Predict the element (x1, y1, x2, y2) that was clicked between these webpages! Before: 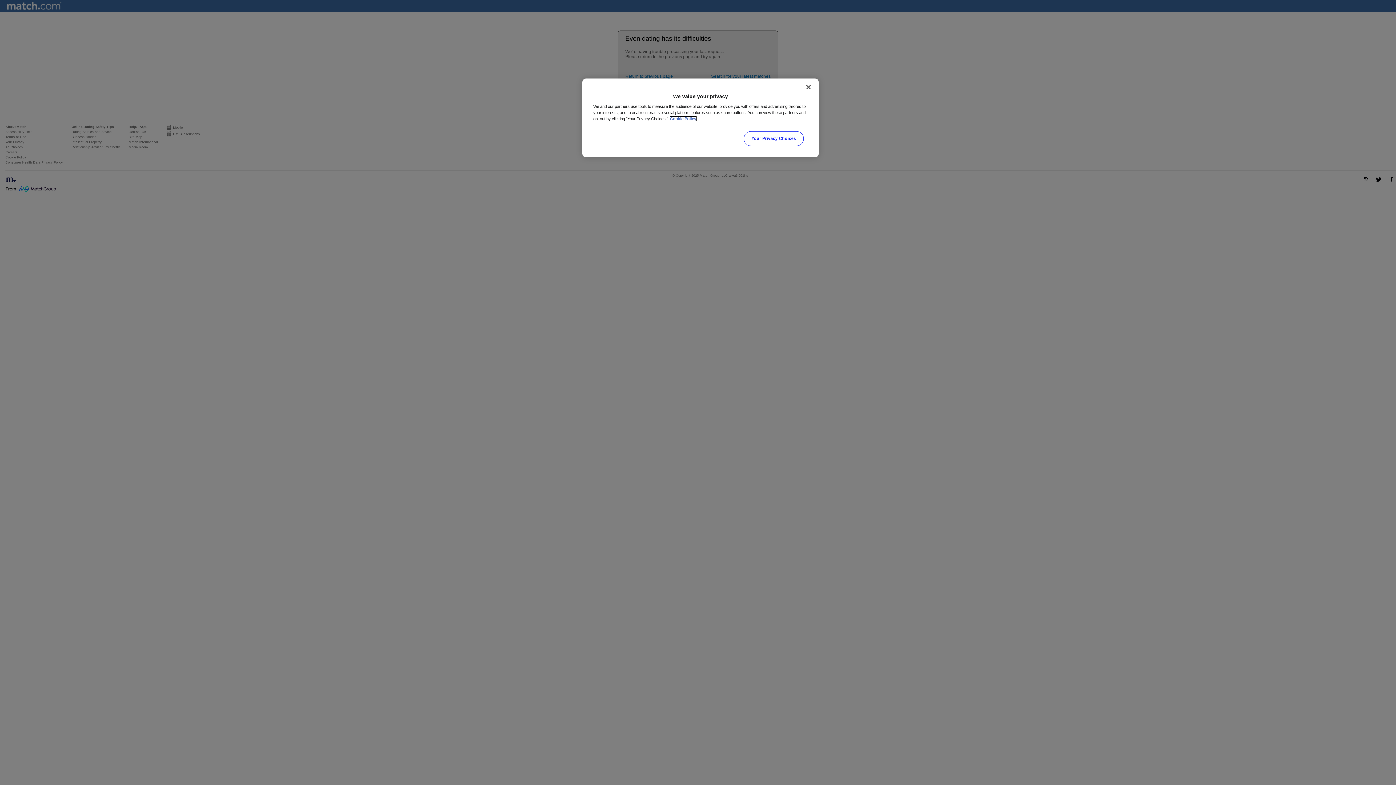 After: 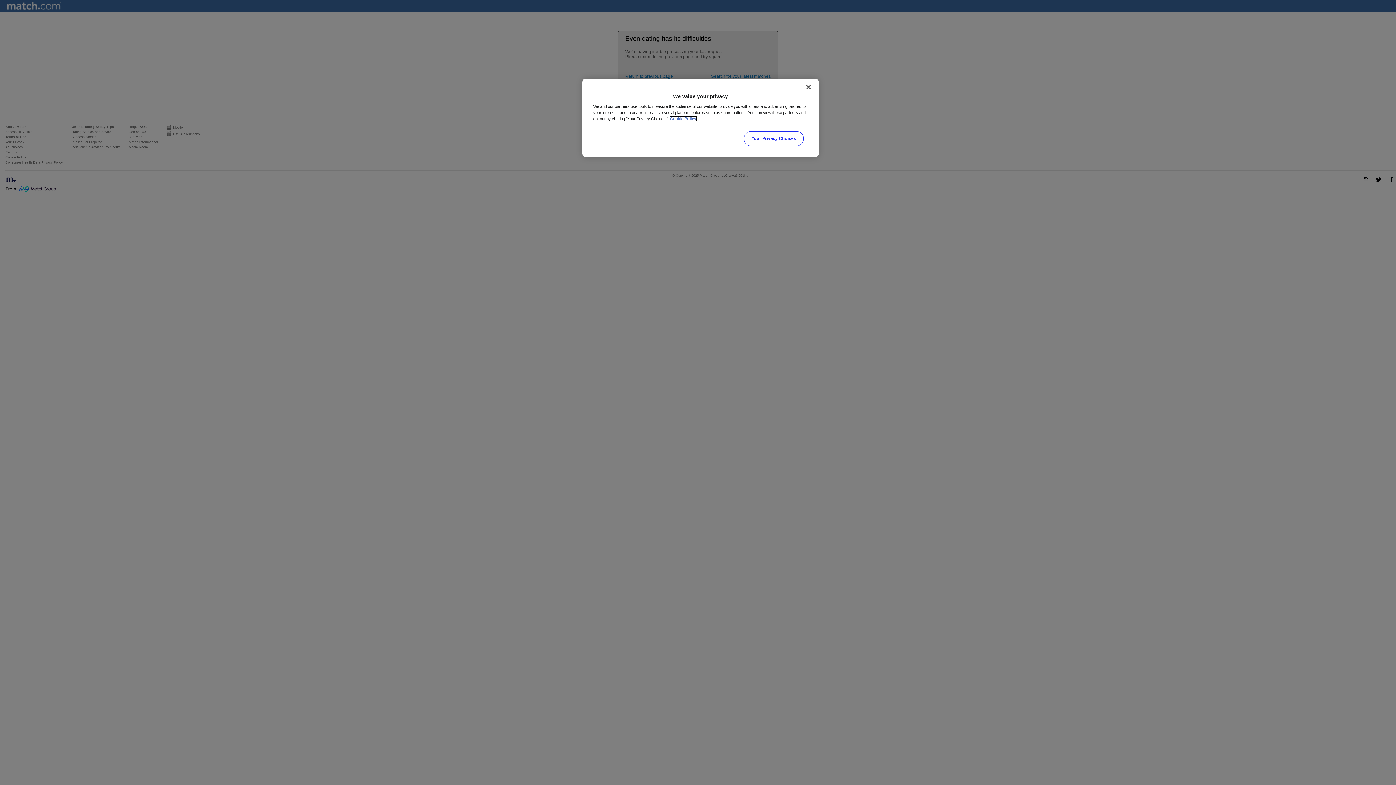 Action: bbox: (670, 116, 696, 121) label: More information about your privacy, opens in a new tab